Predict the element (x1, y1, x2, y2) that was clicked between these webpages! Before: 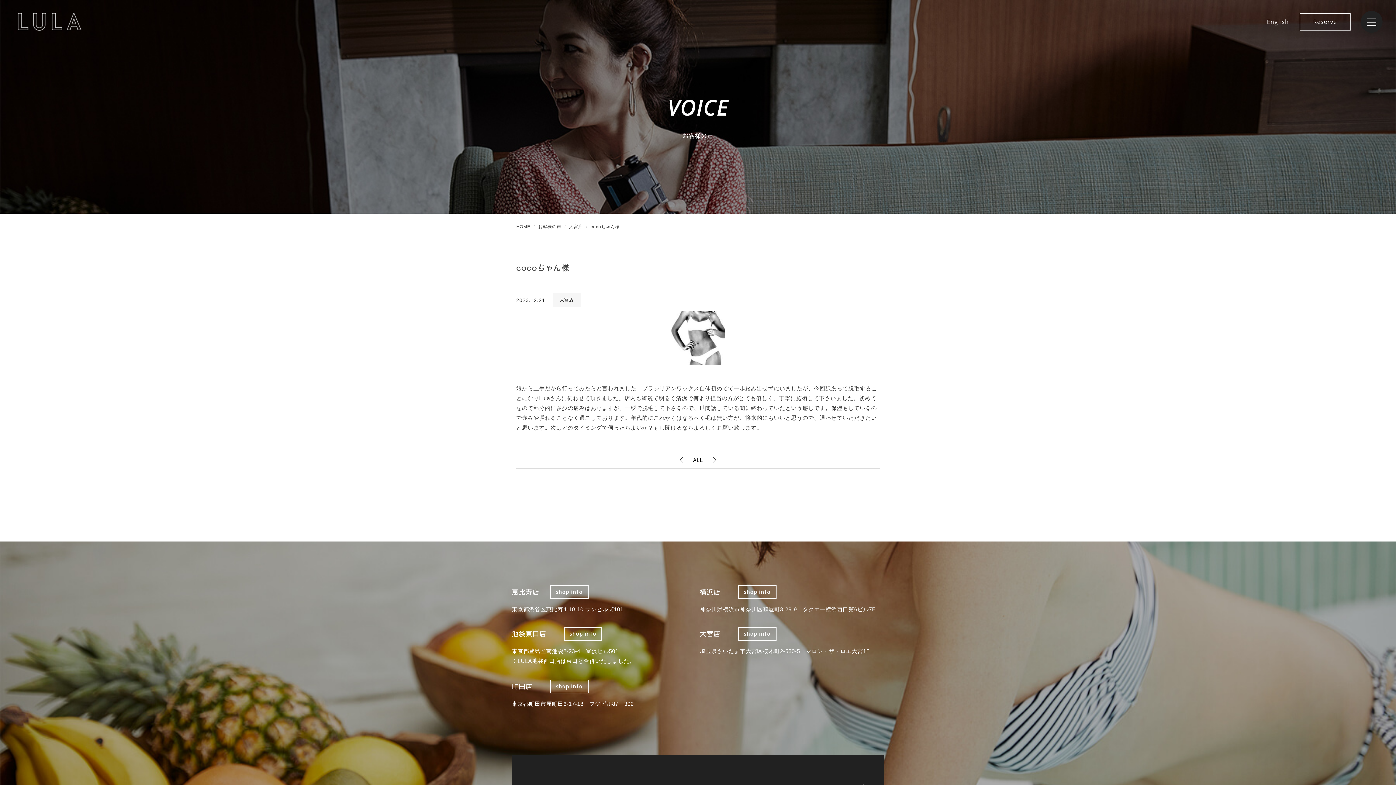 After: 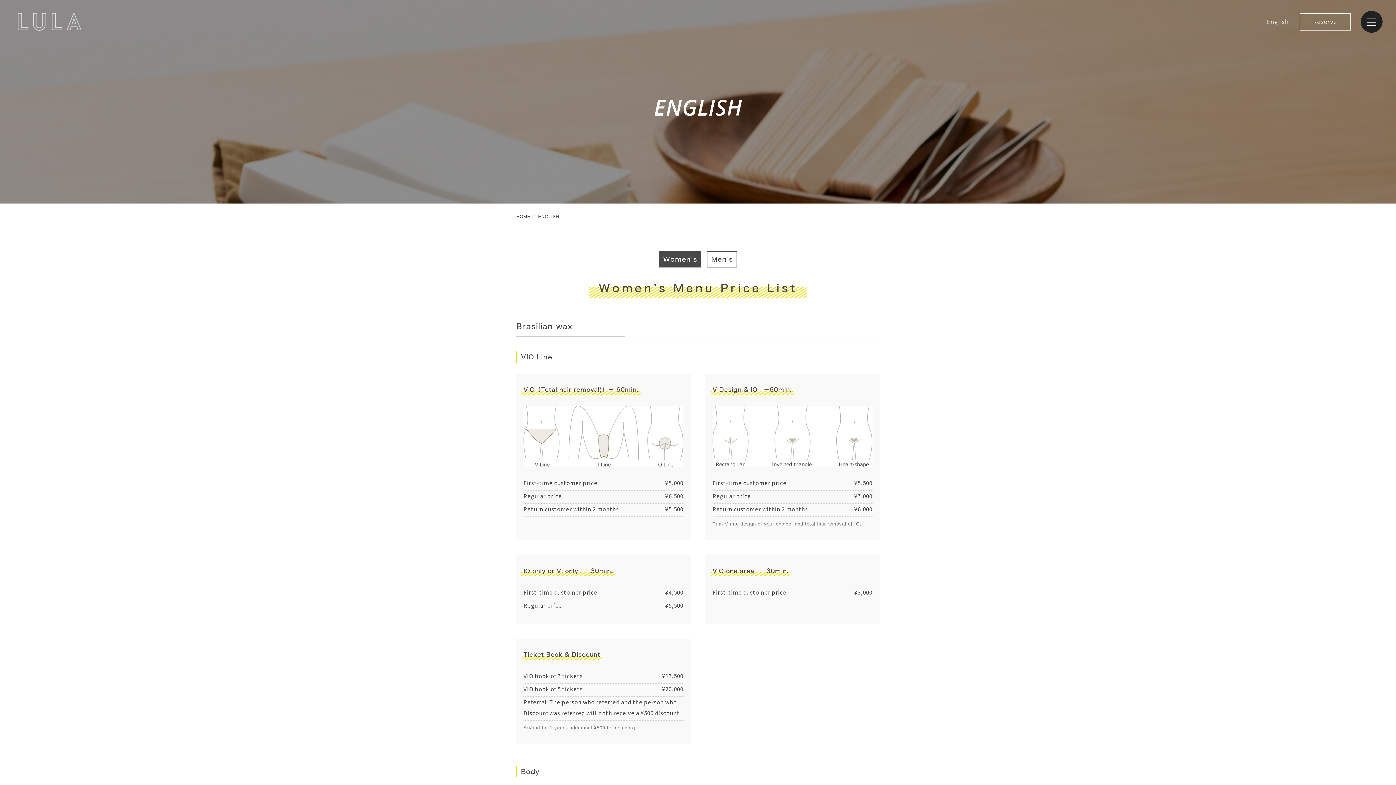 Action: bbox: (1267, 17, 1289, 25) label: English